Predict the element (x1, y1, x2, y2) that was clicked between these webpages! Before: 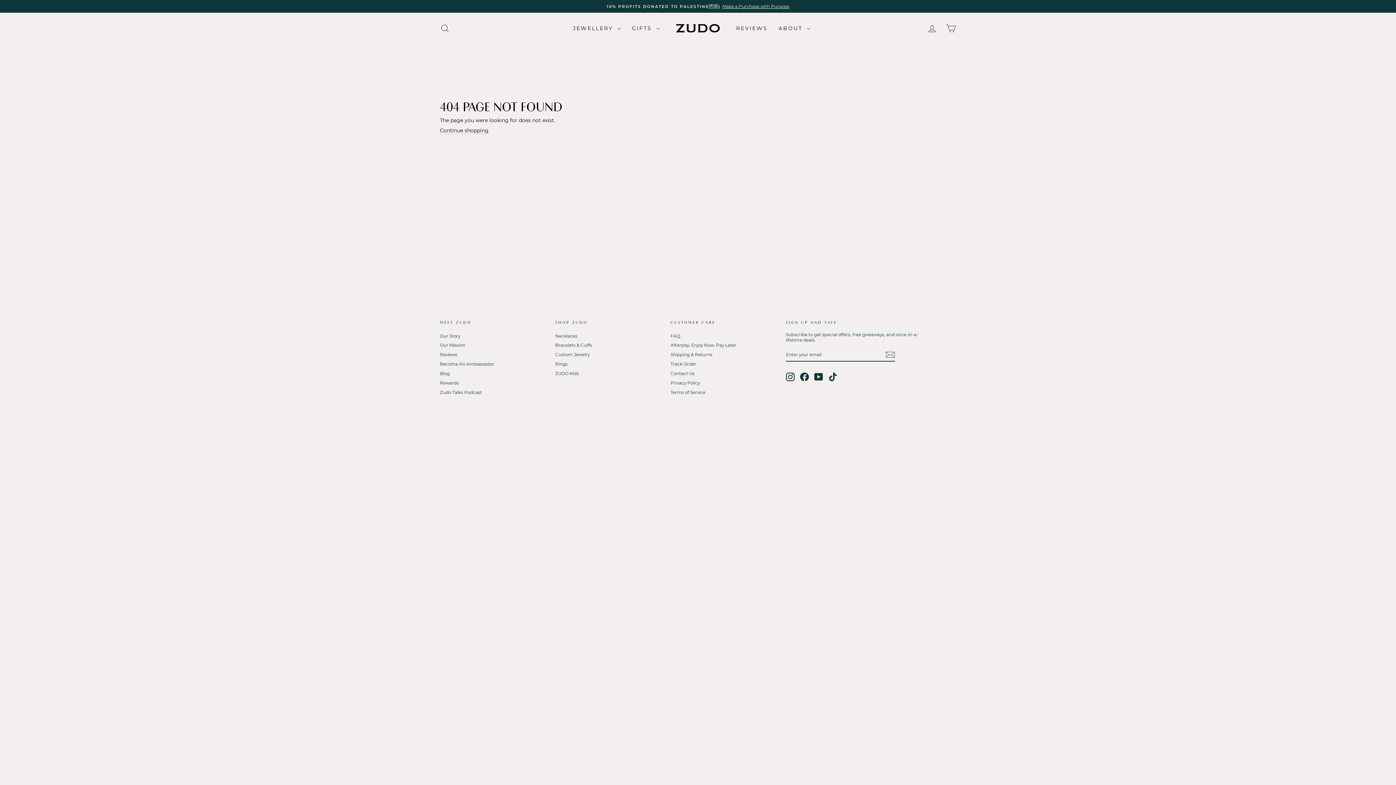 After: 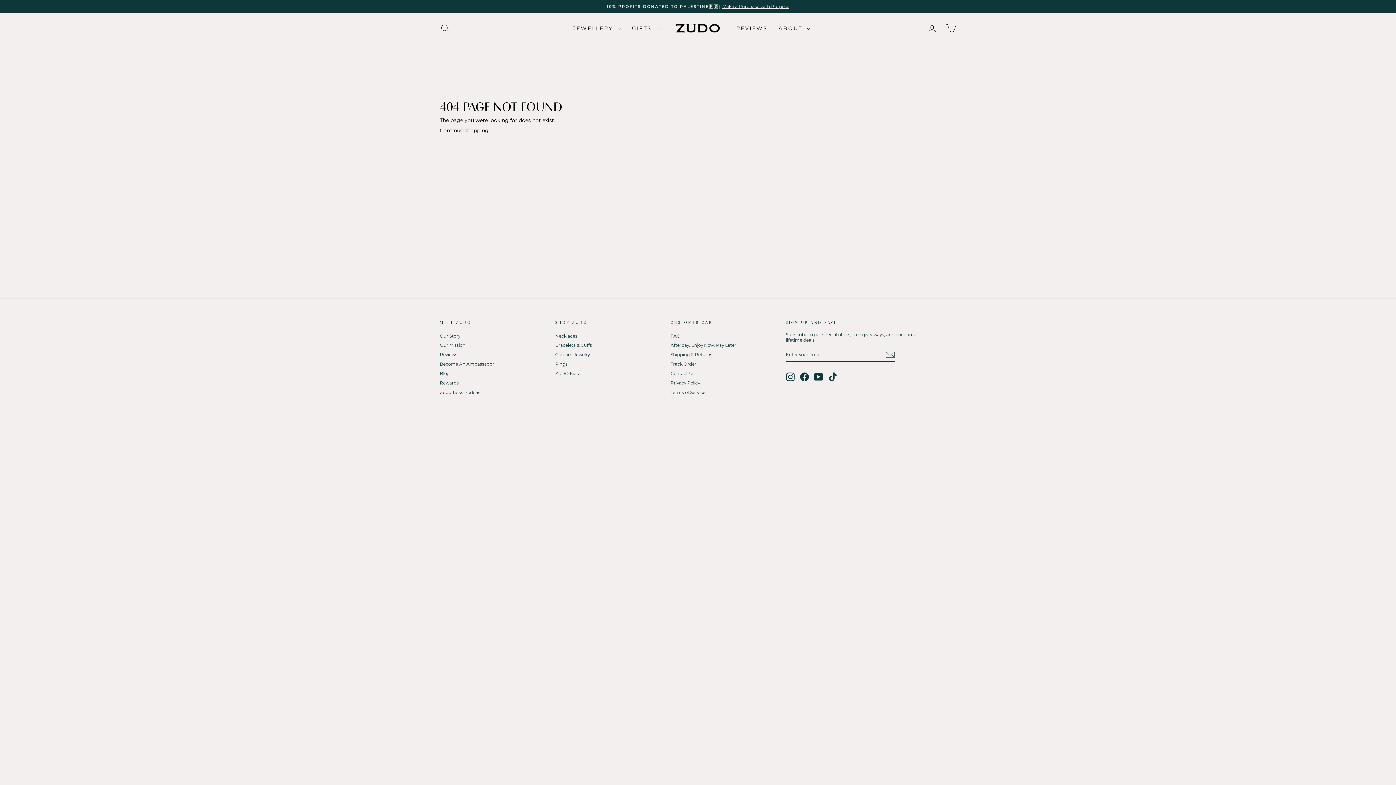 Action: bbox: (800, 372, 808, 381) label: Facebook